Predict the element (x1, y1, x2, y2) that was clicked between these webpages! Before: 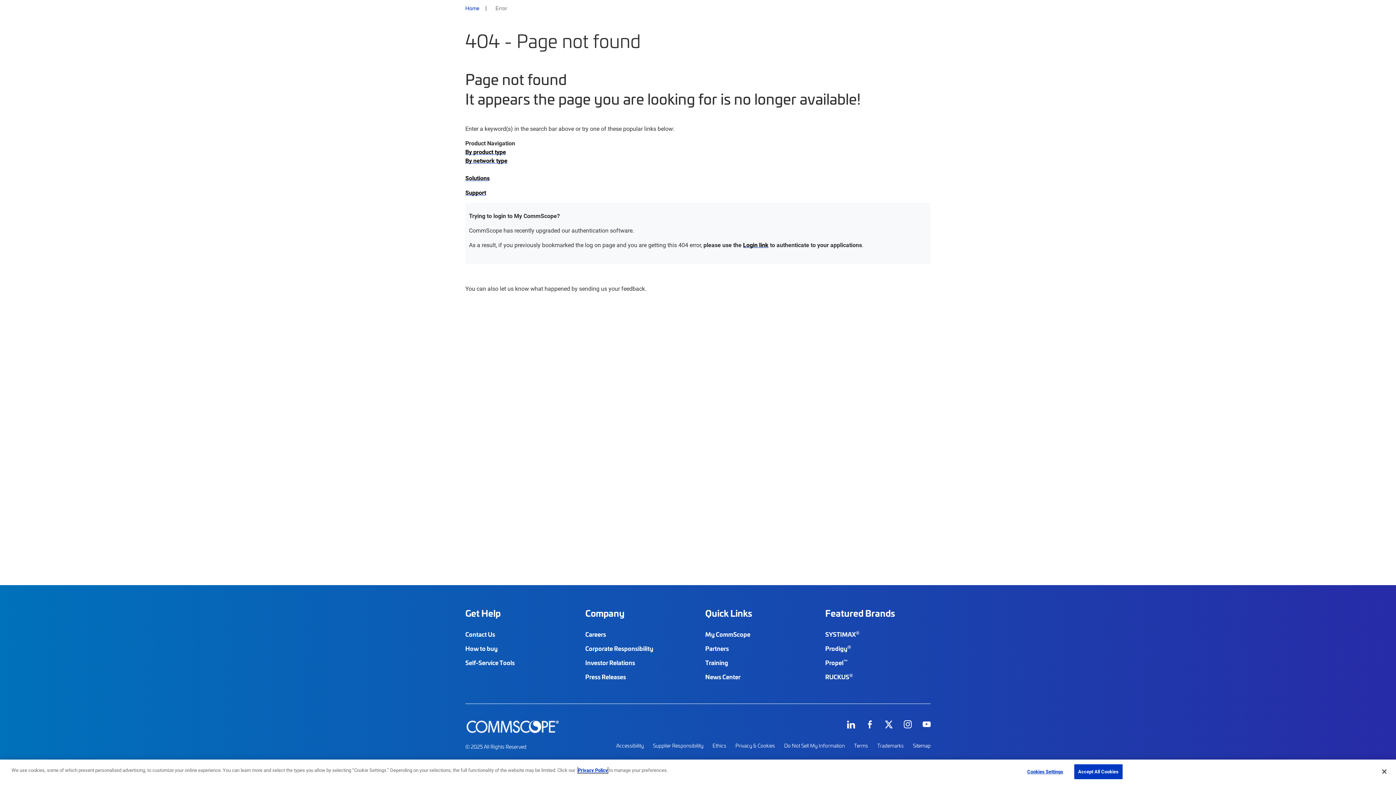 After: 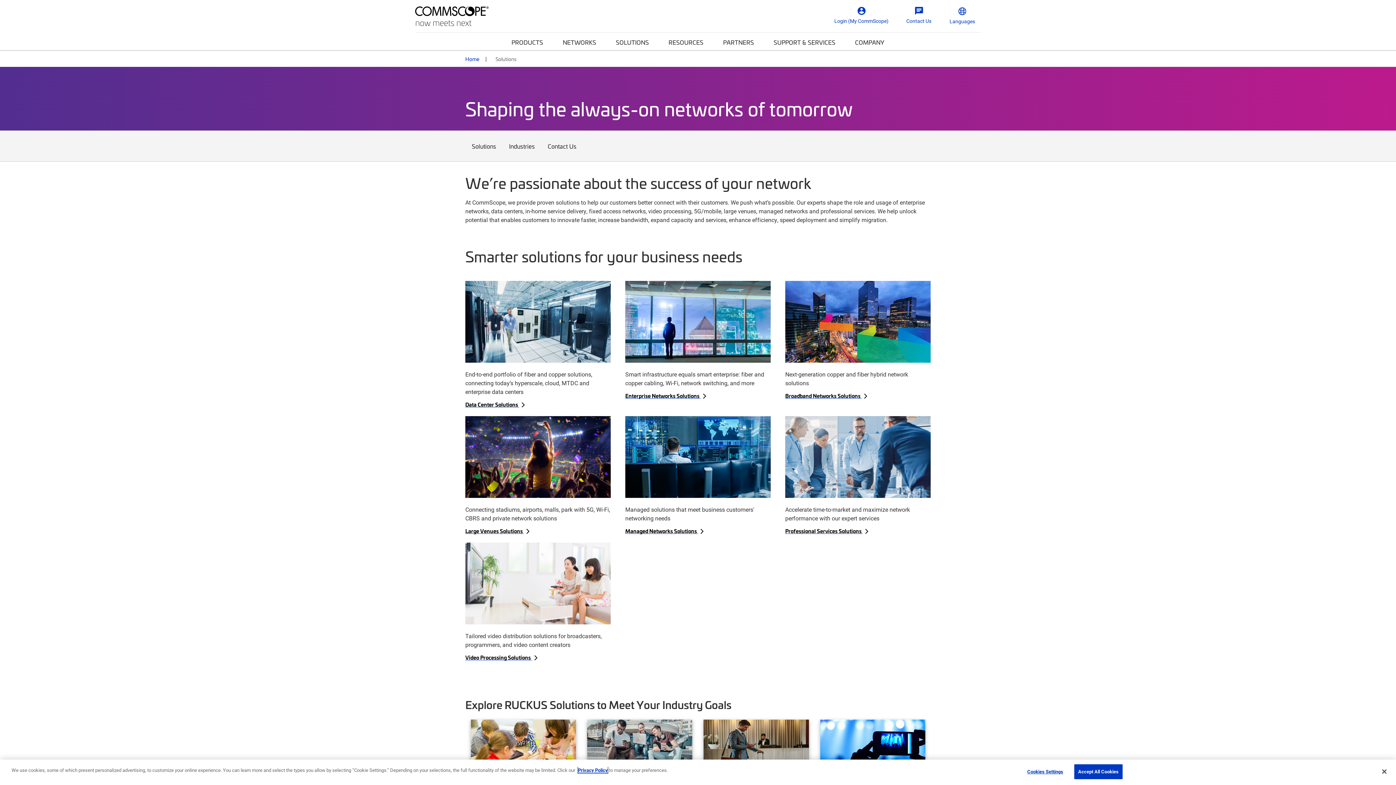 Action: bbox: (465, 173, 489, 182) label: Solutions